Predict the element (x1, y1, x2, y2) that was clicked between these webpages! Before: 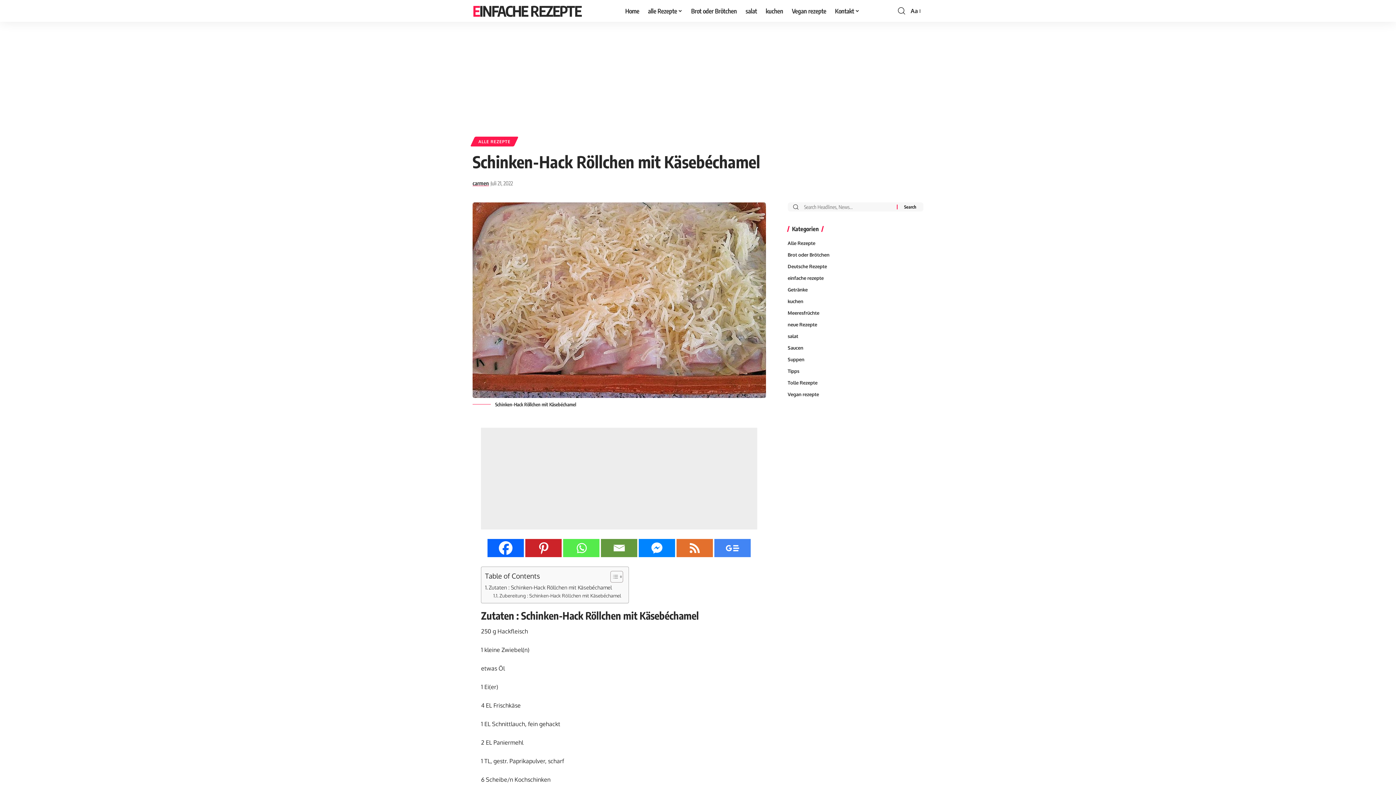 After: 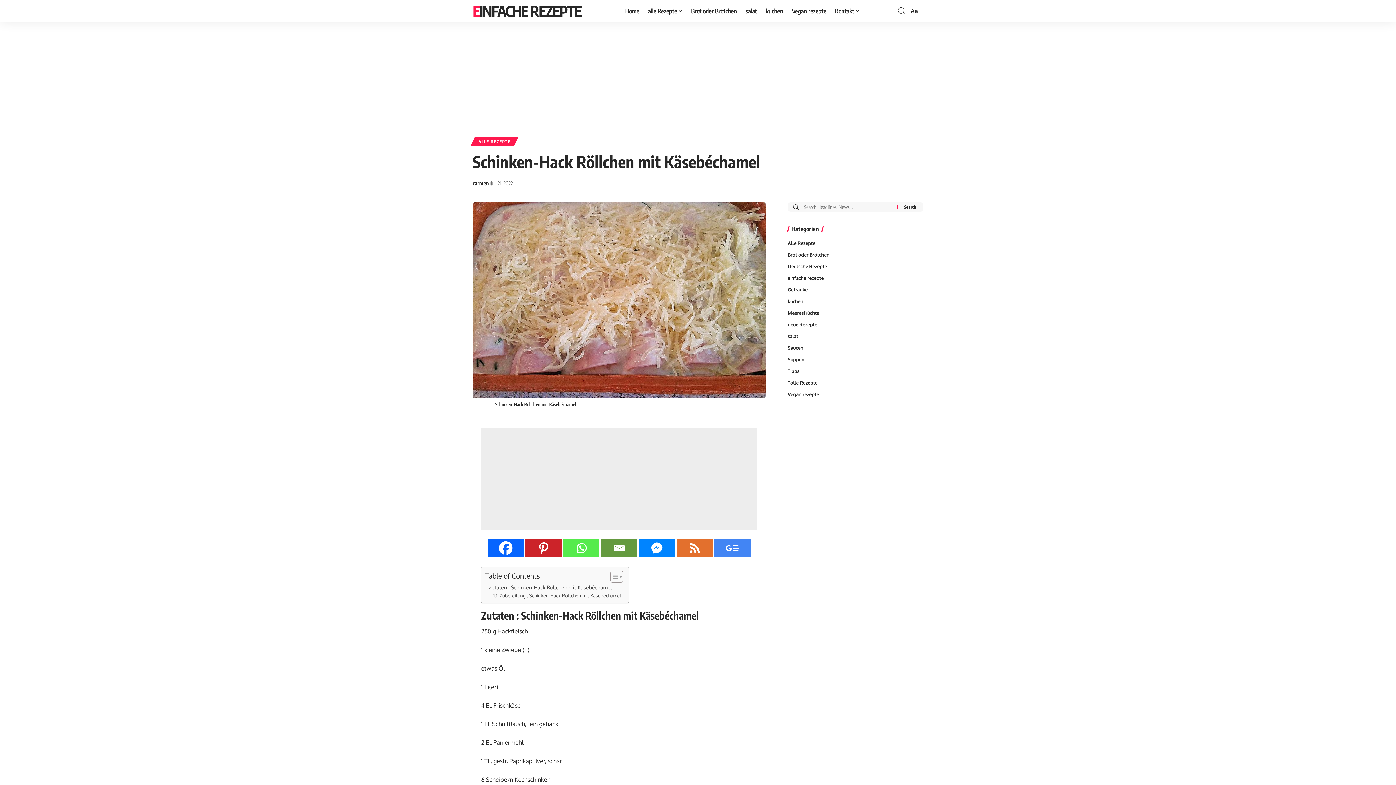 Action: label: Email bbox: (601, 539, 637, 557)